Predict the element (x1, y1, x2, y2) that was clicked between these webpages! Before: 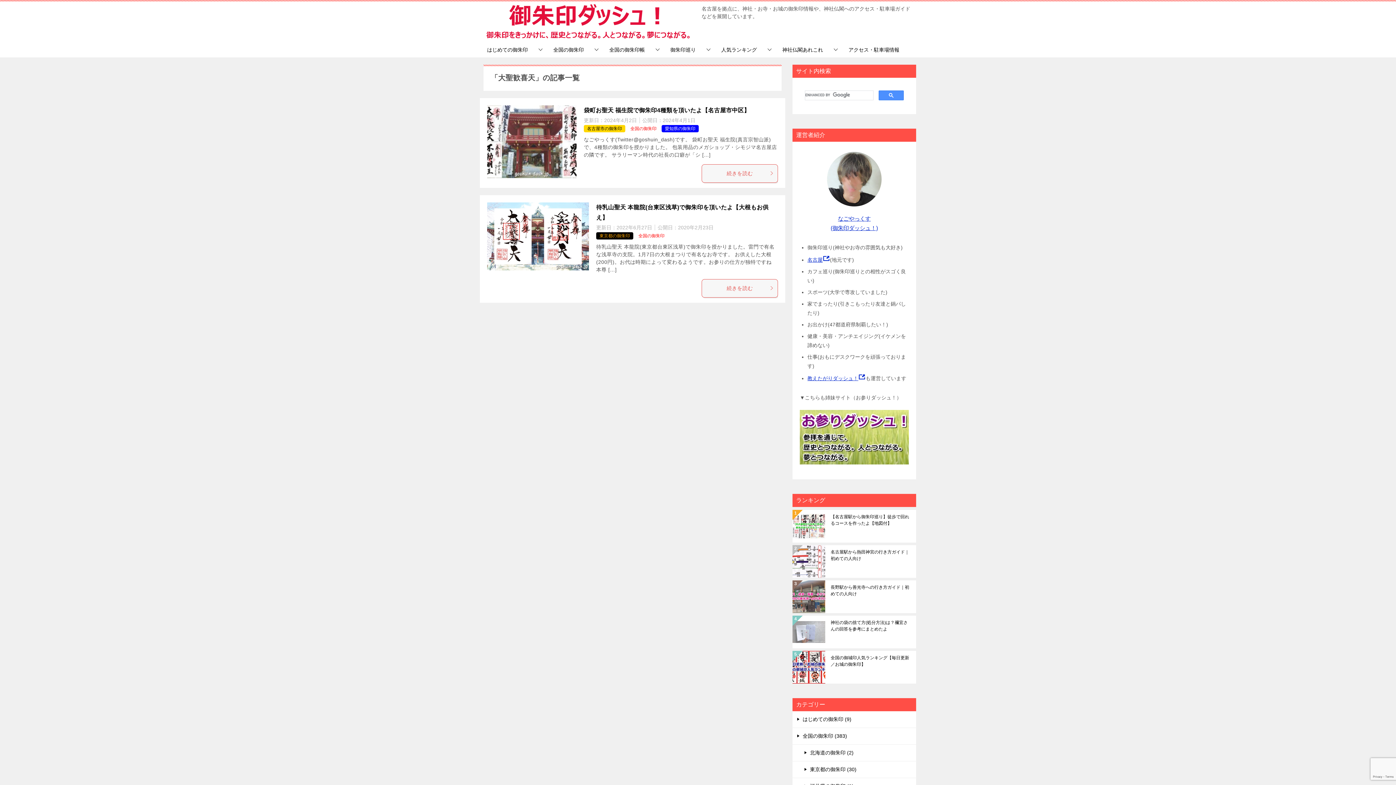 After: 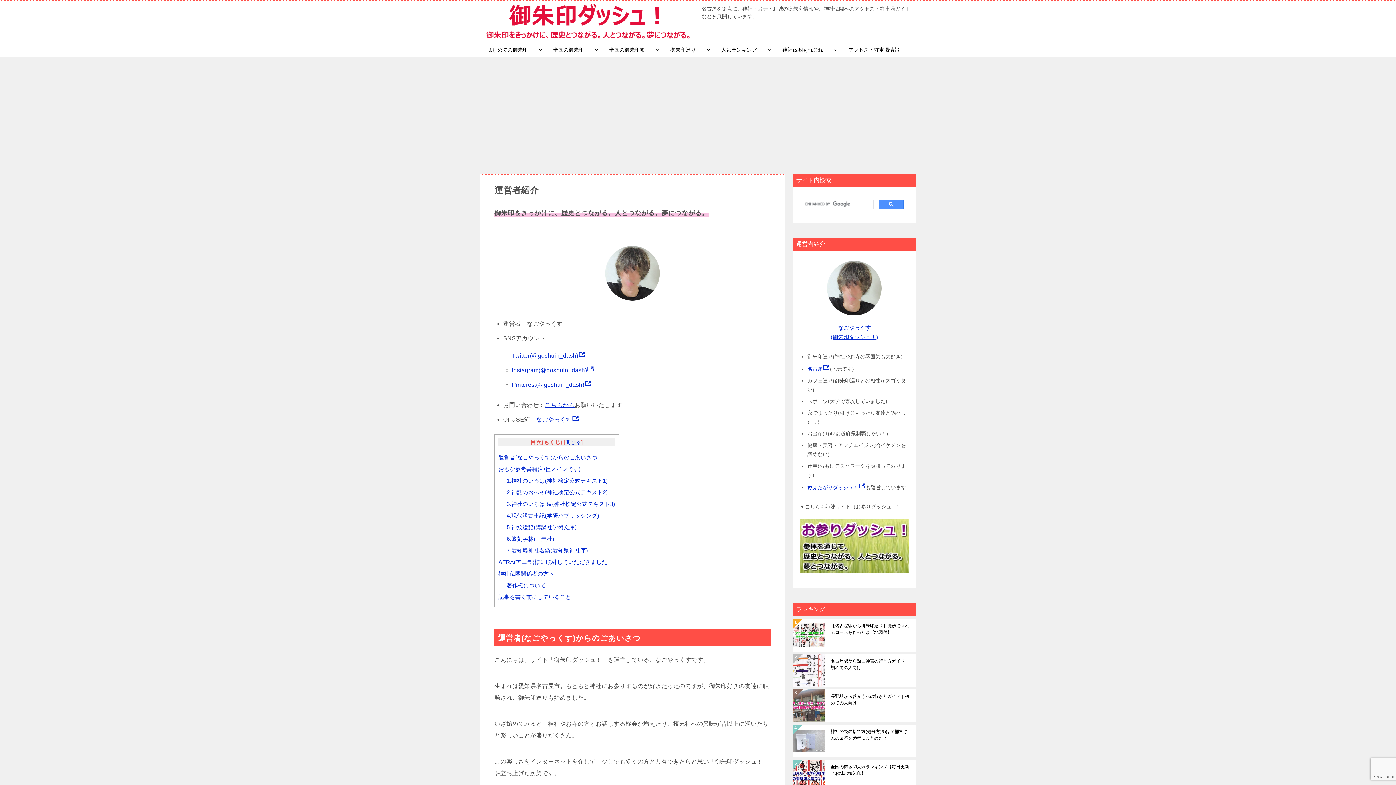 Action: bbox: (800, 151, 909, 206)